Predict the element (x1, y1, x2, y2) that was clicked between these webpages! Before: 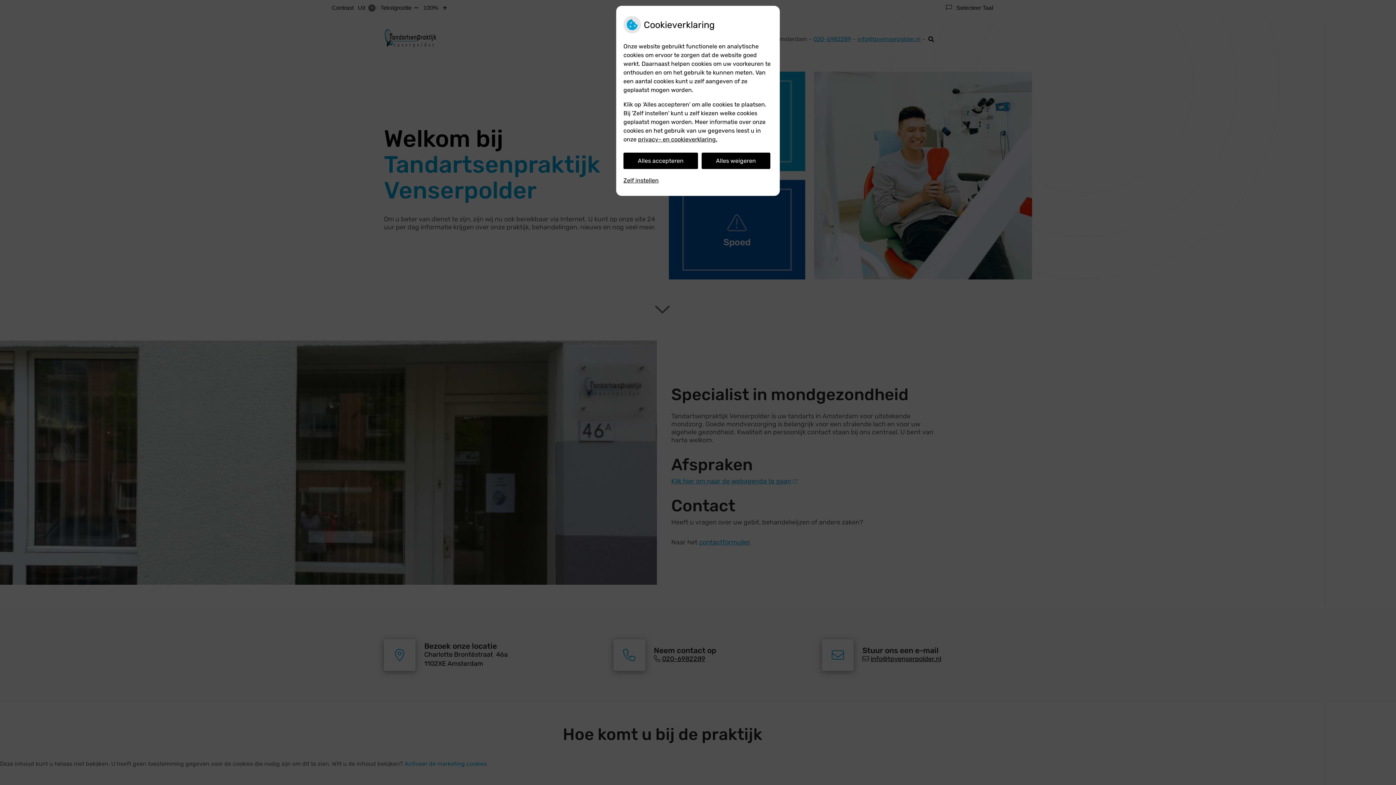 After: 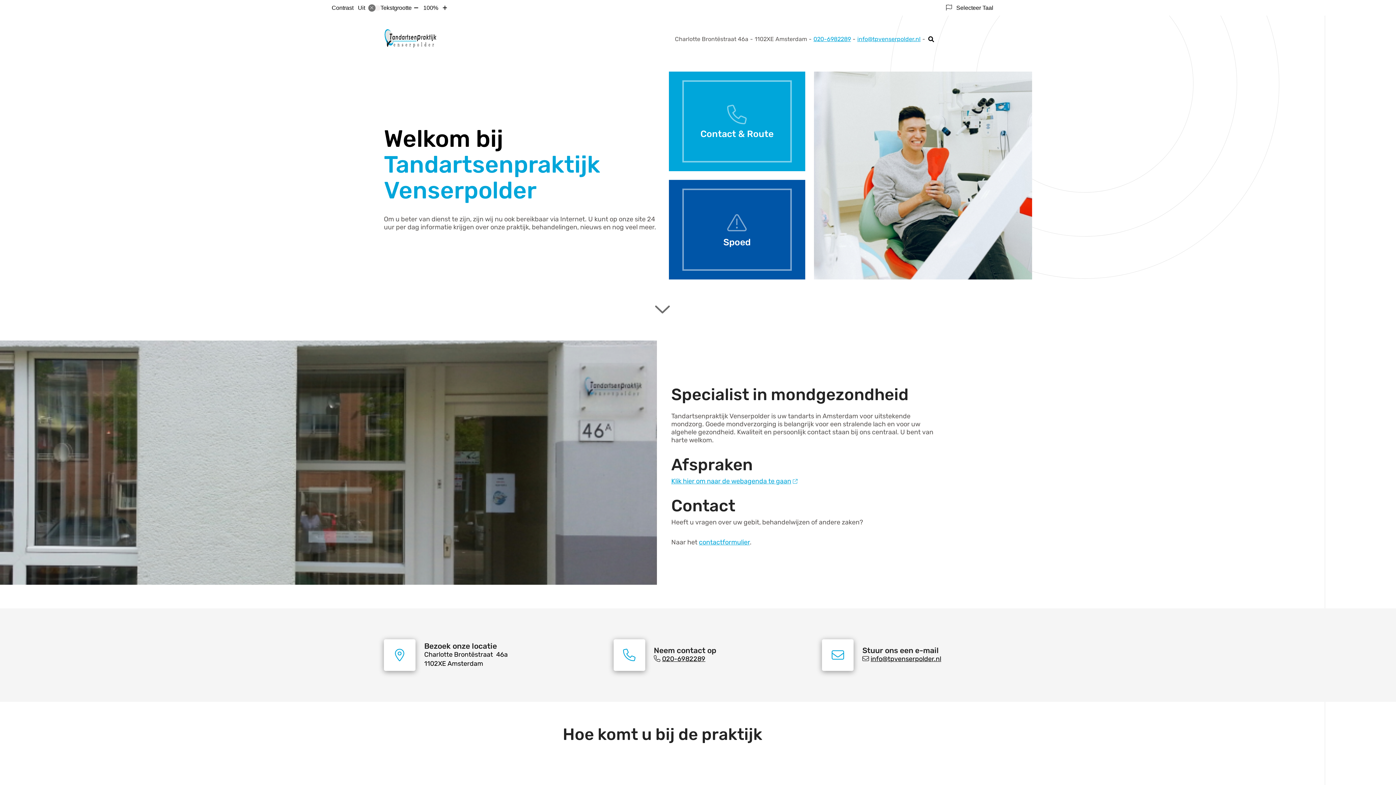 Action: label: Alles accepteren bbox: (623, 152, 698, 169)